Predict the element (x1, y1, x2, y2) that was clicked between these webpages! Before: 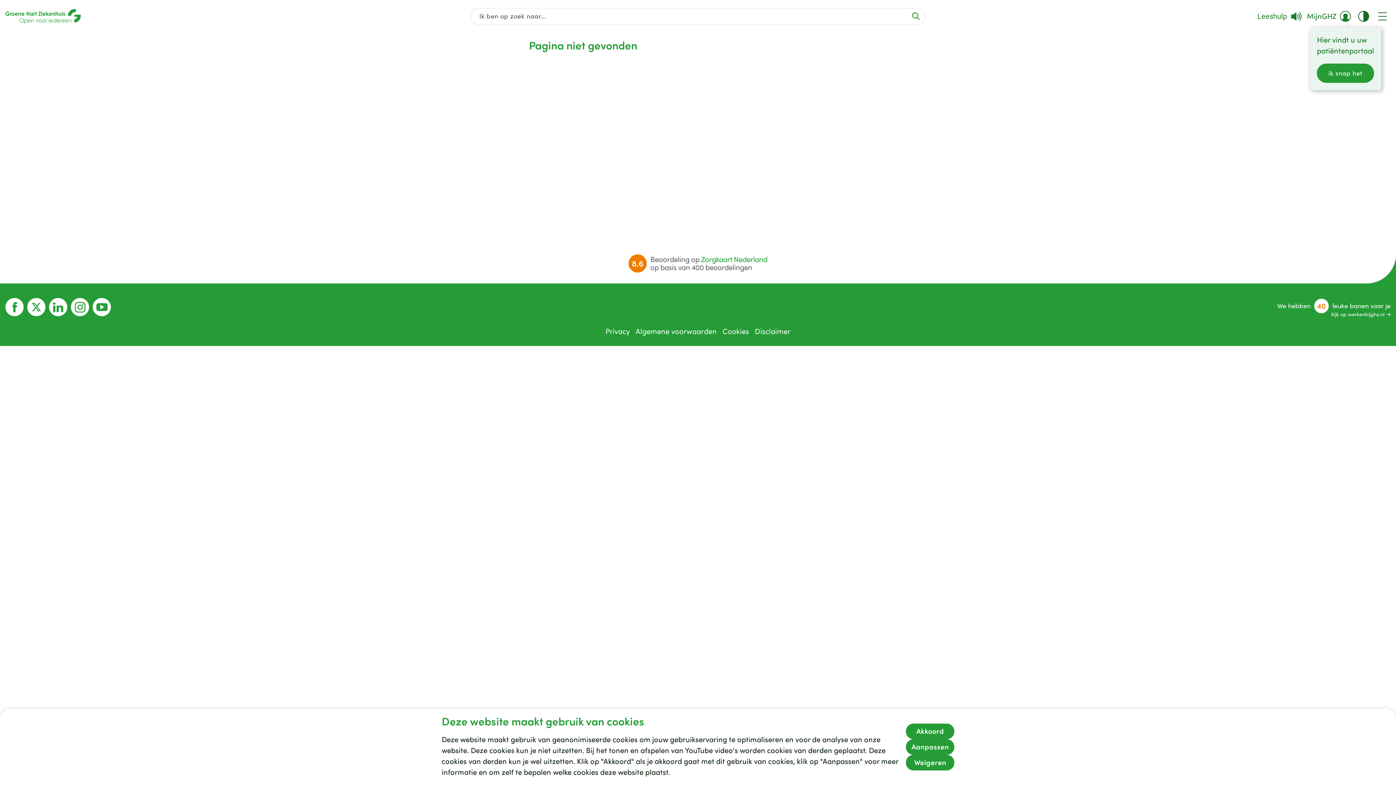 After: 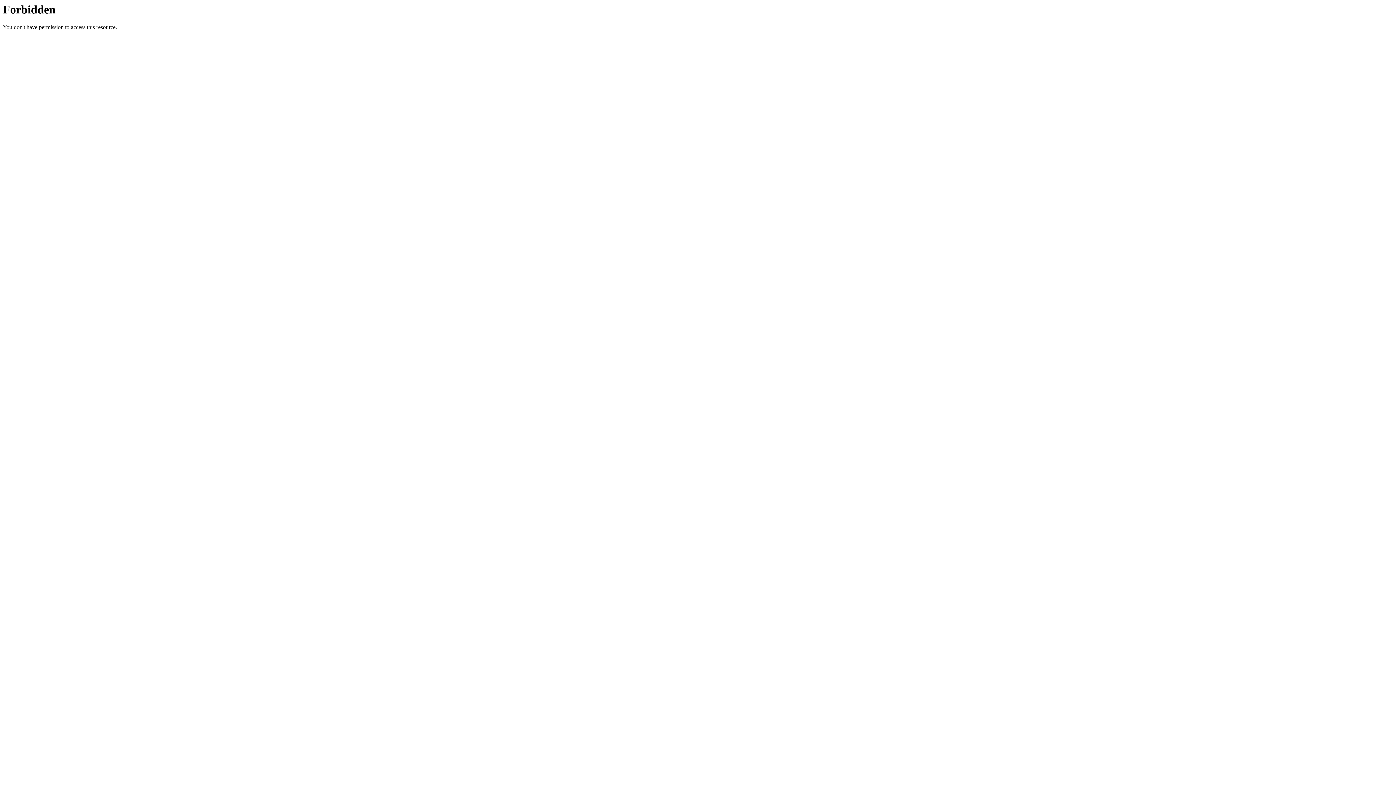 Action: label: Zorgkaart Nederland bbox: (701, 254, 767, 264)